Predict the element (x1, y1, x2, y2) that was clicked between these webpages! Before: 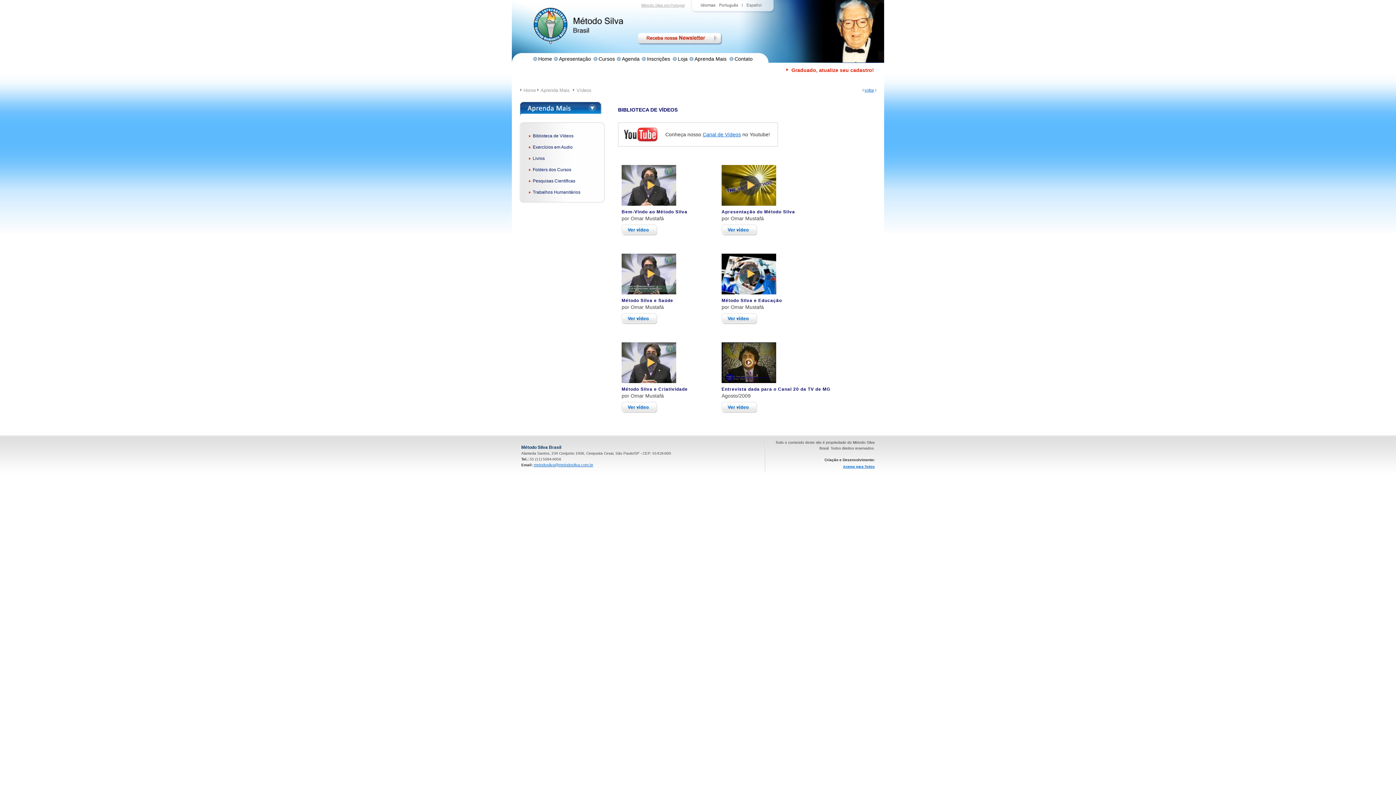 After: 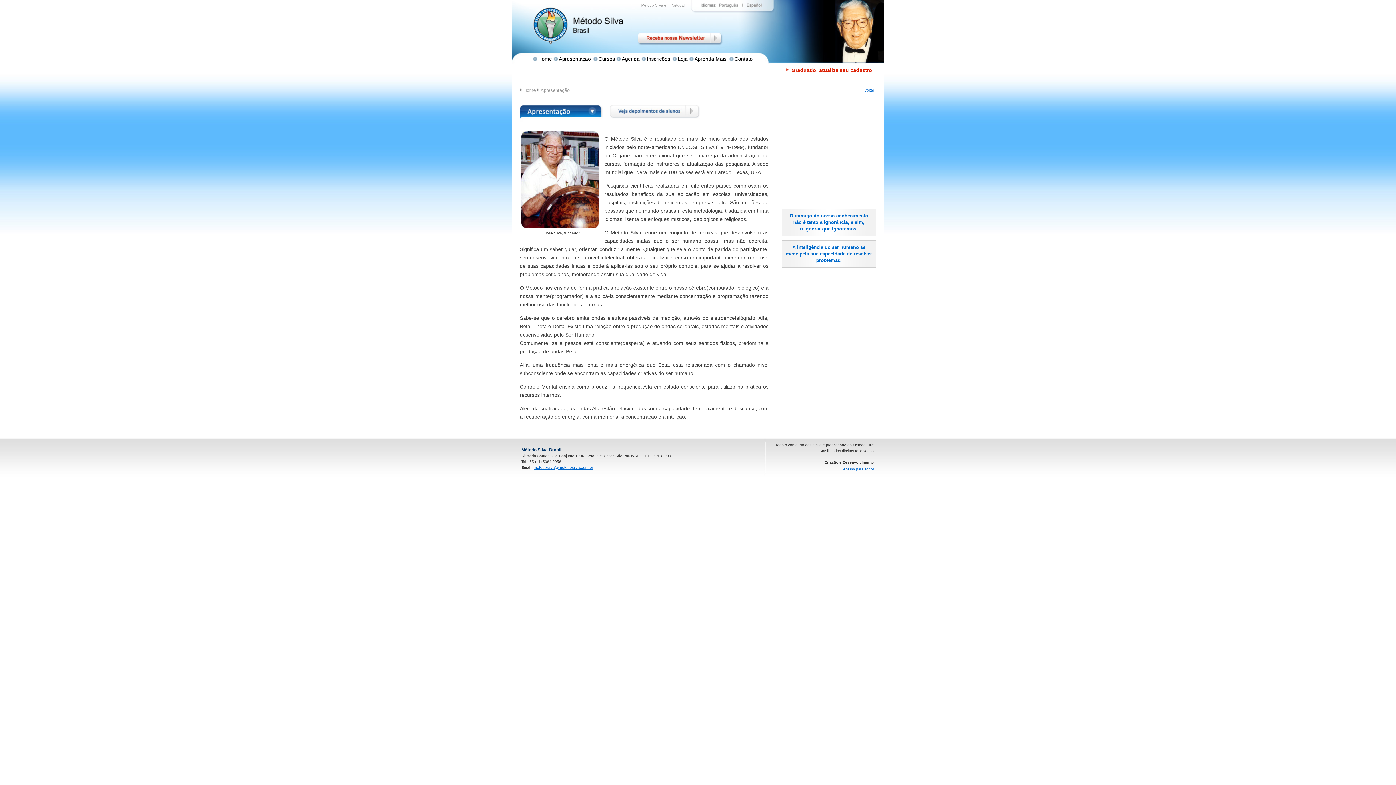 Action: bbox: (559, 56, 591, 61) label: Apresentação